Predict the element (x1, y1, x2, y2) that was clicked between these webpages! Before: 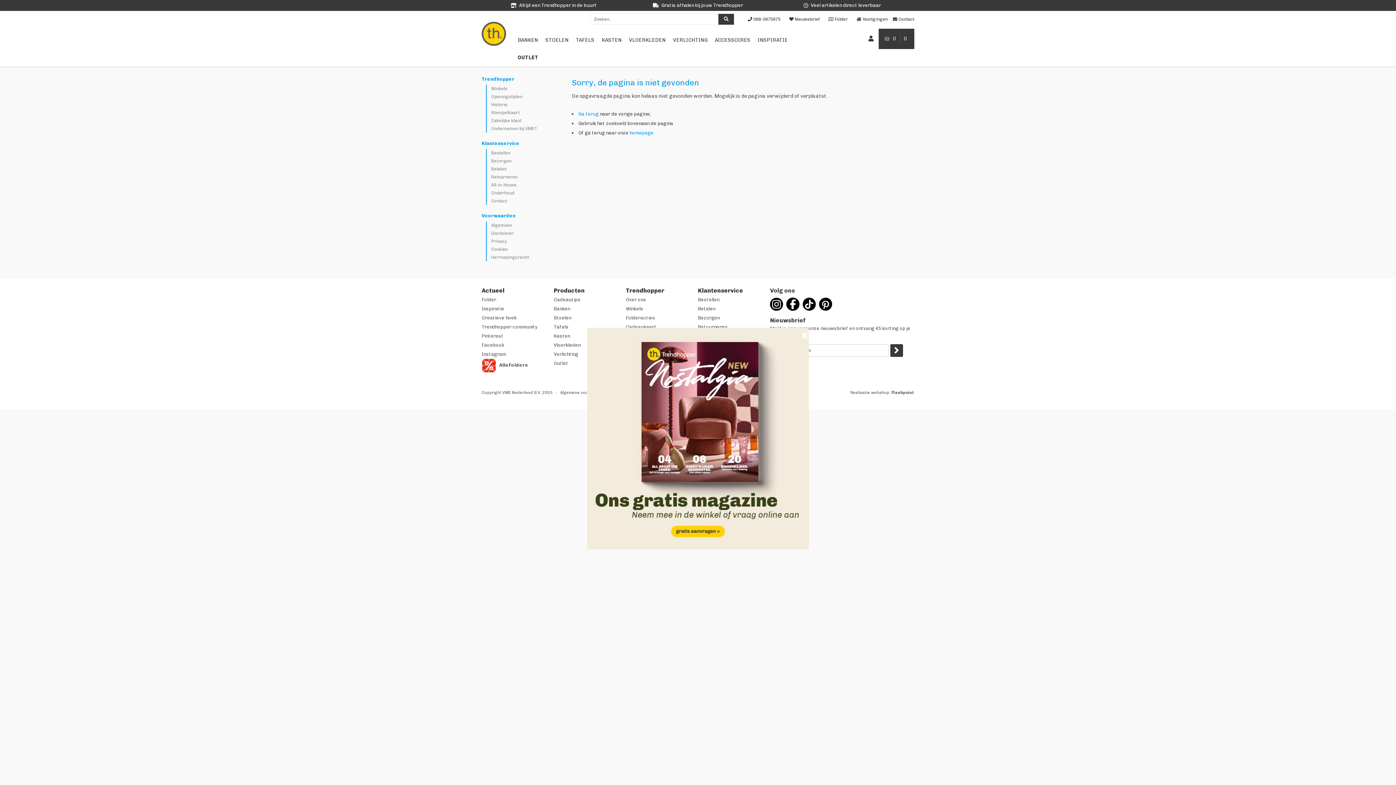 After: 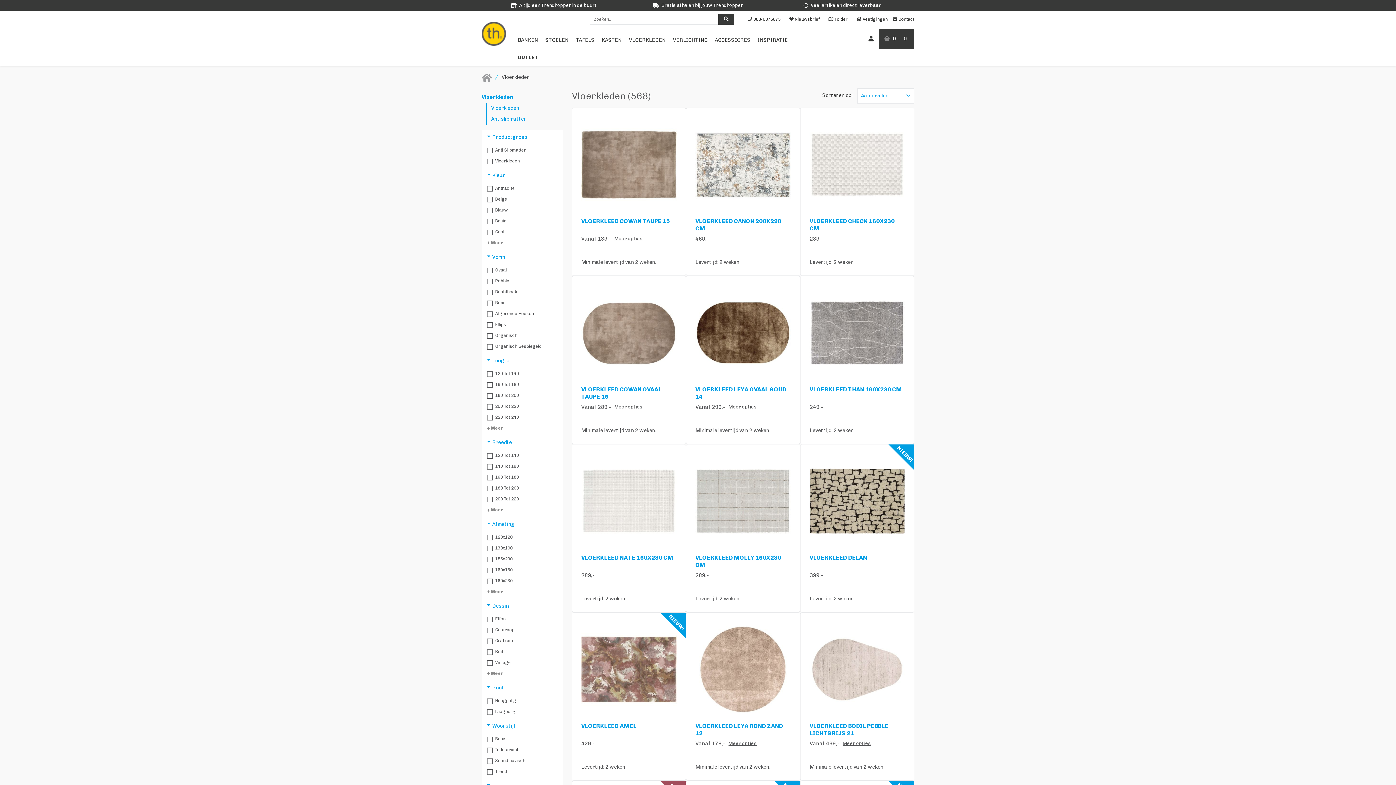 Action: bbox: (625, 31, 669, 49) label: VLOERKLEDEN